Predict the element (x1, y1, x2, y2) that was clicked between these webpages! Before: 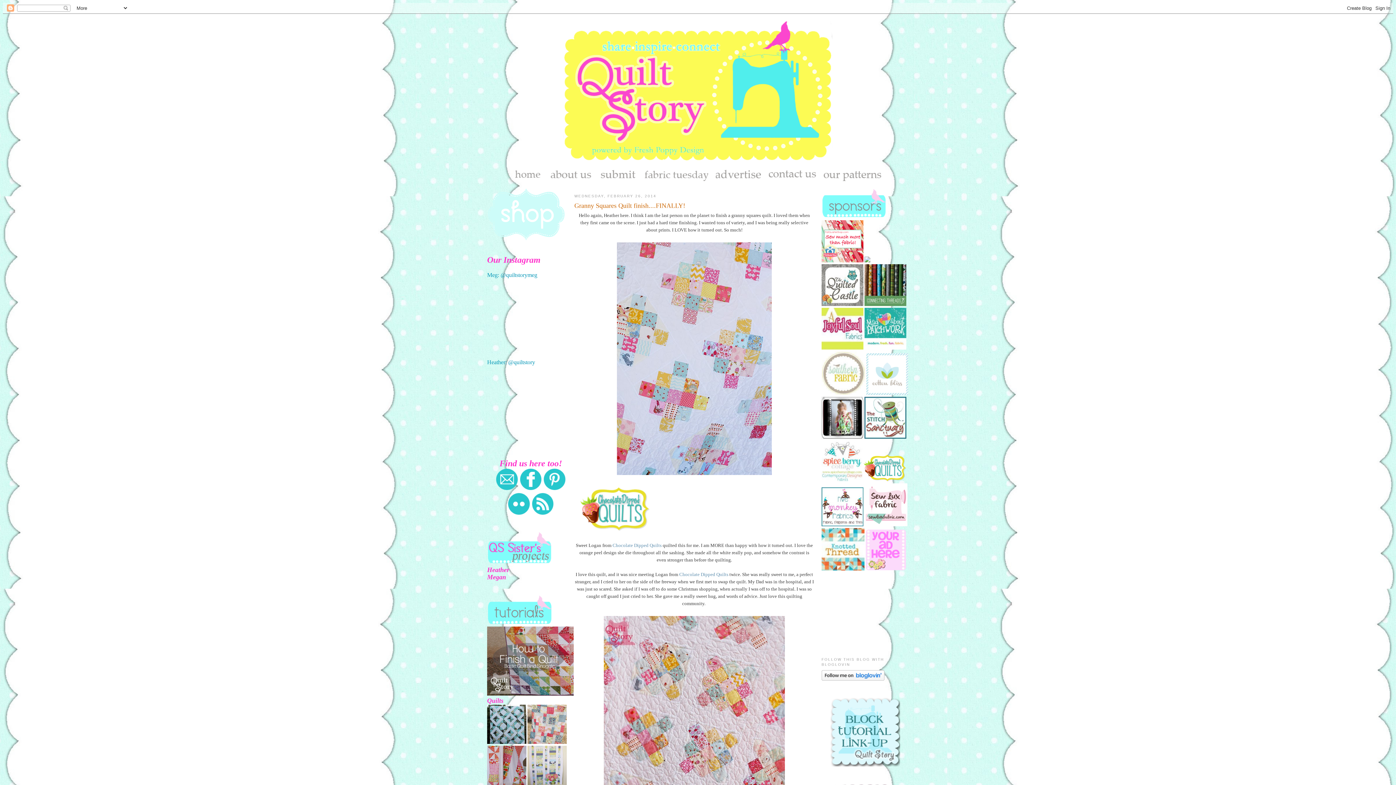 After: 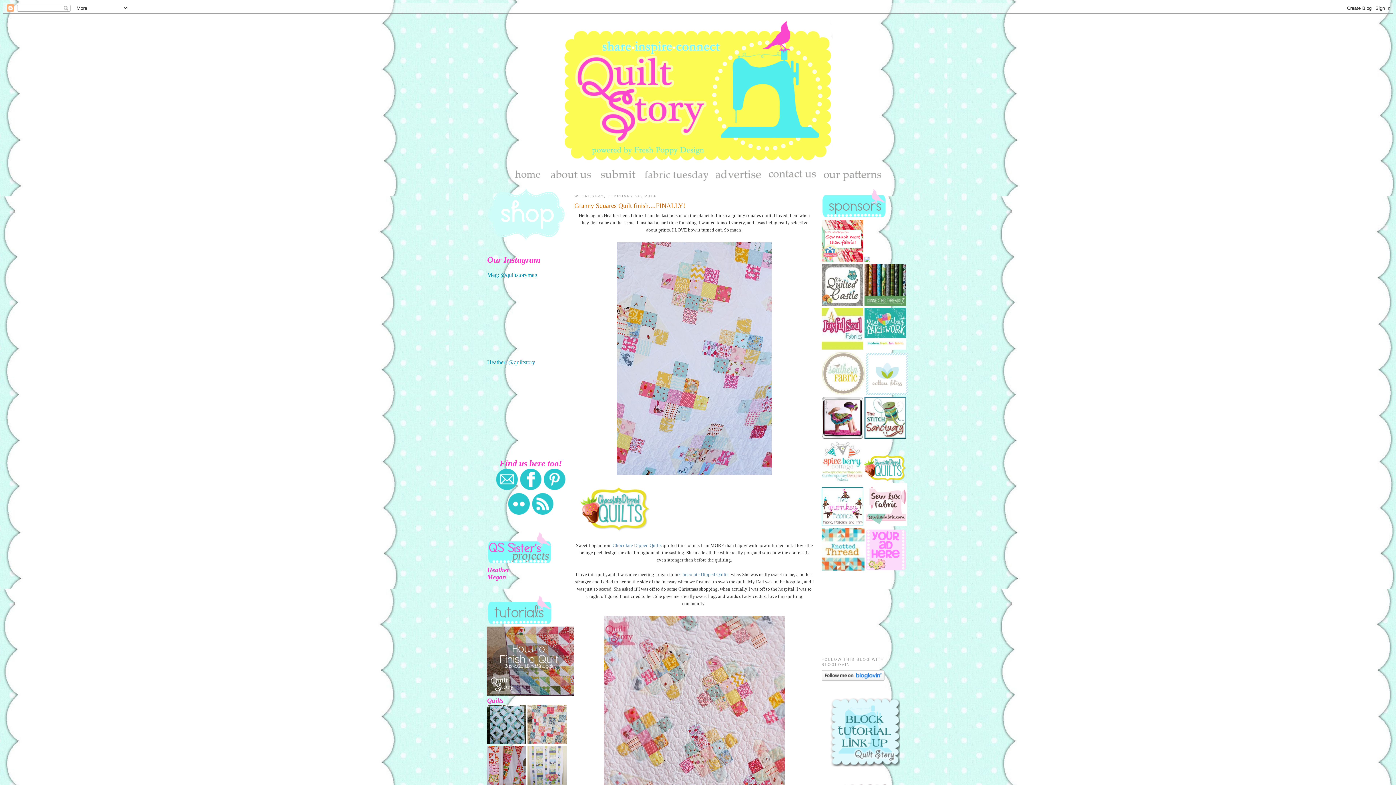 Action: bbox: (821, 214, 887, 219)